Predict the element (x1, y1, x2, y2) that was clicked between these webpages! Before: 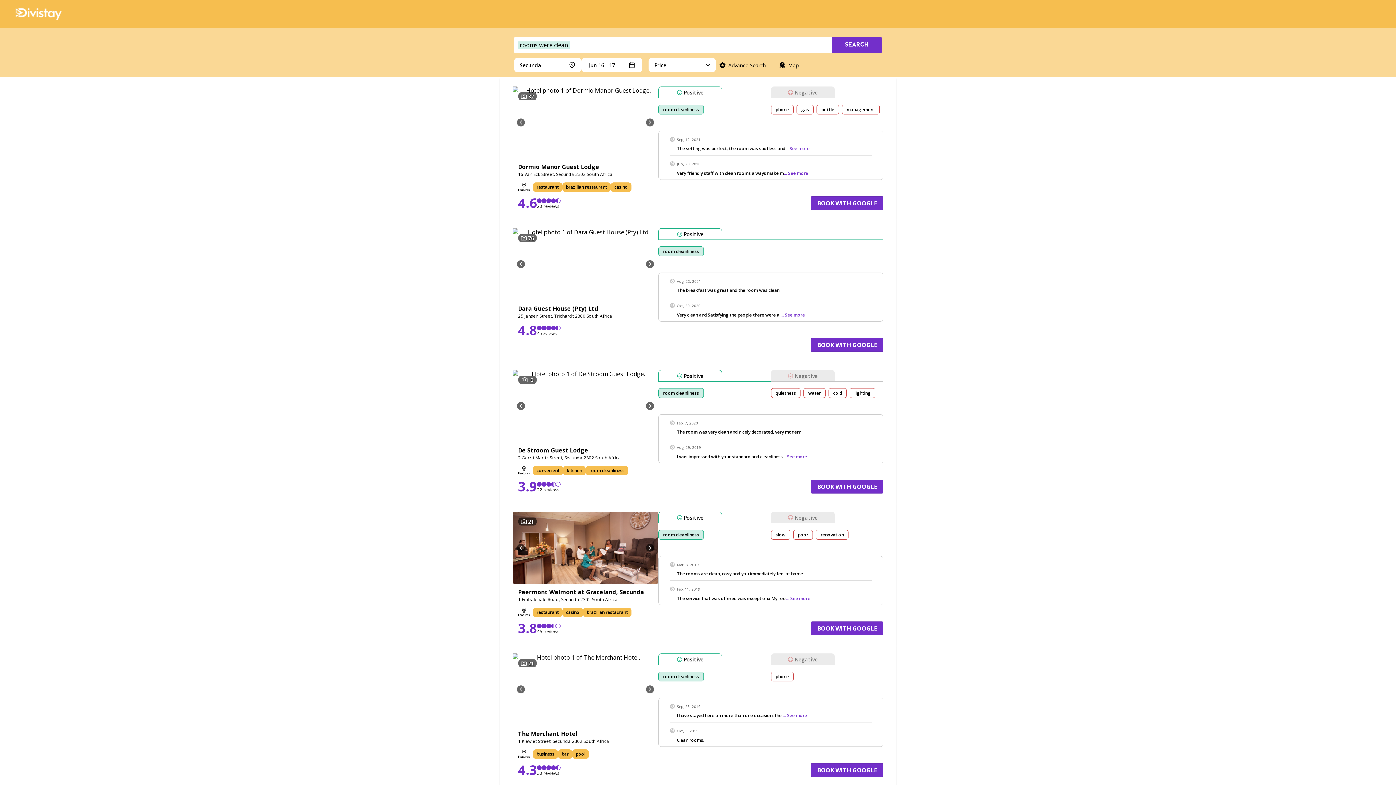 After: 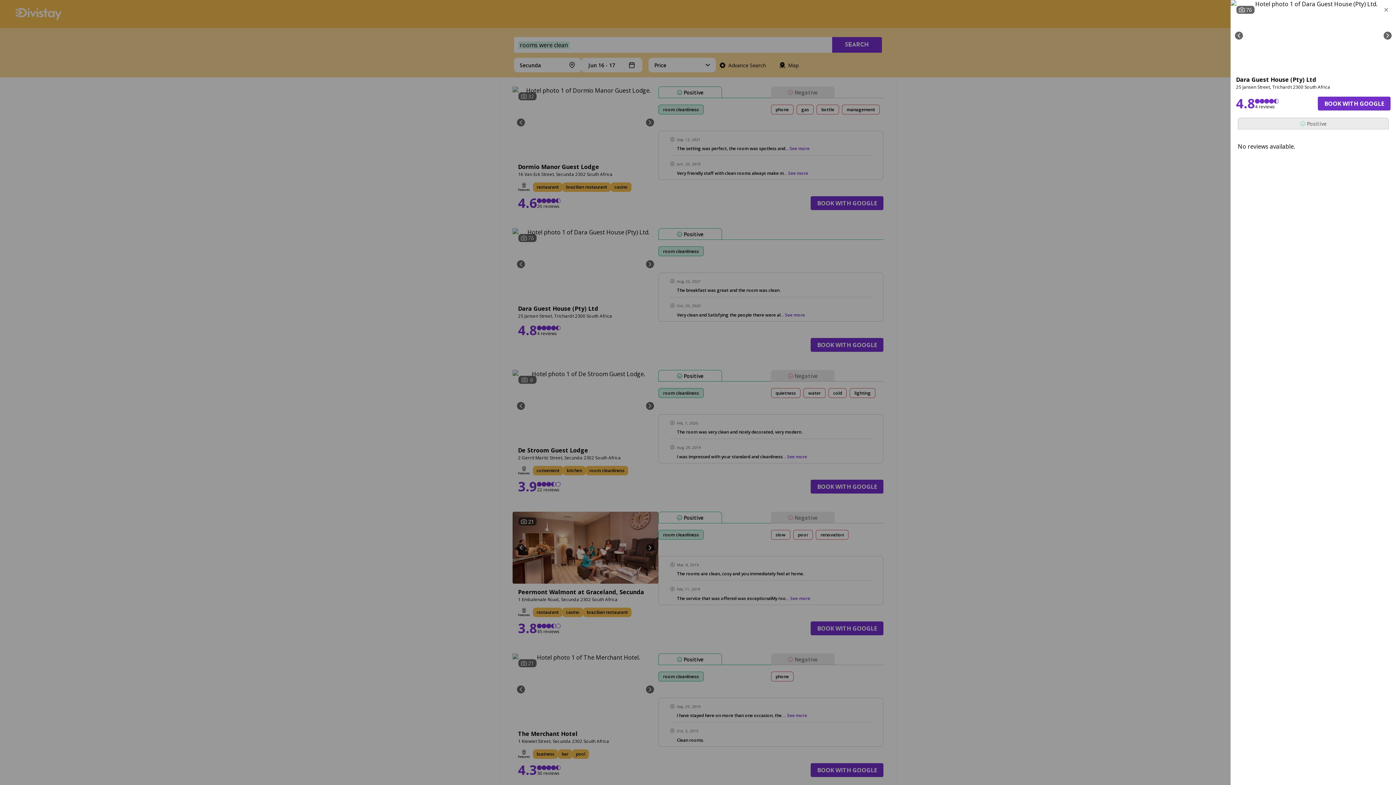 Action: bbox: (810, 338, 883, 352) label: BOOK WITH GOOGLE